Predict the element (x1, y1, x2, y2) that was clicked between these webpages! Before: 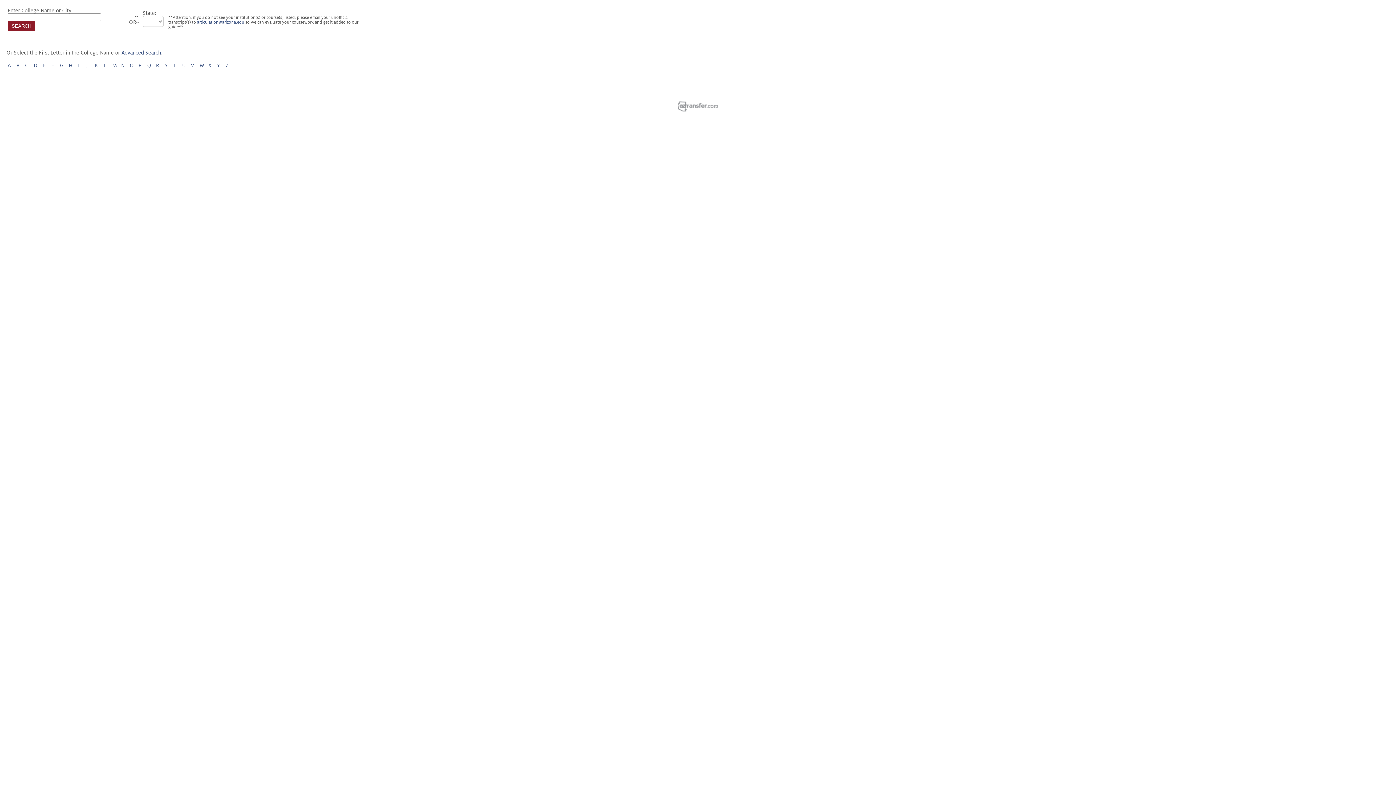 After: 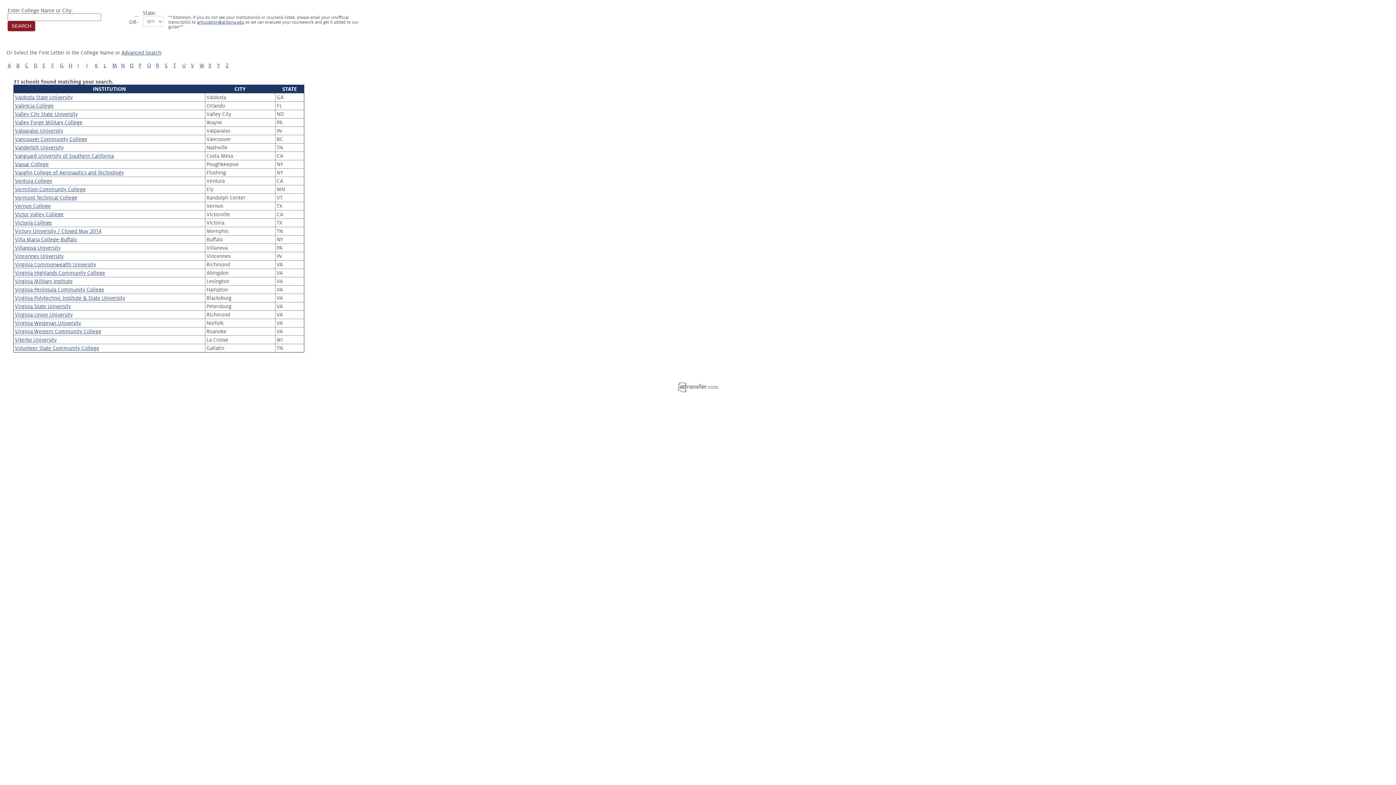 Action: label: V bbox: (190, 62, 194, 68)